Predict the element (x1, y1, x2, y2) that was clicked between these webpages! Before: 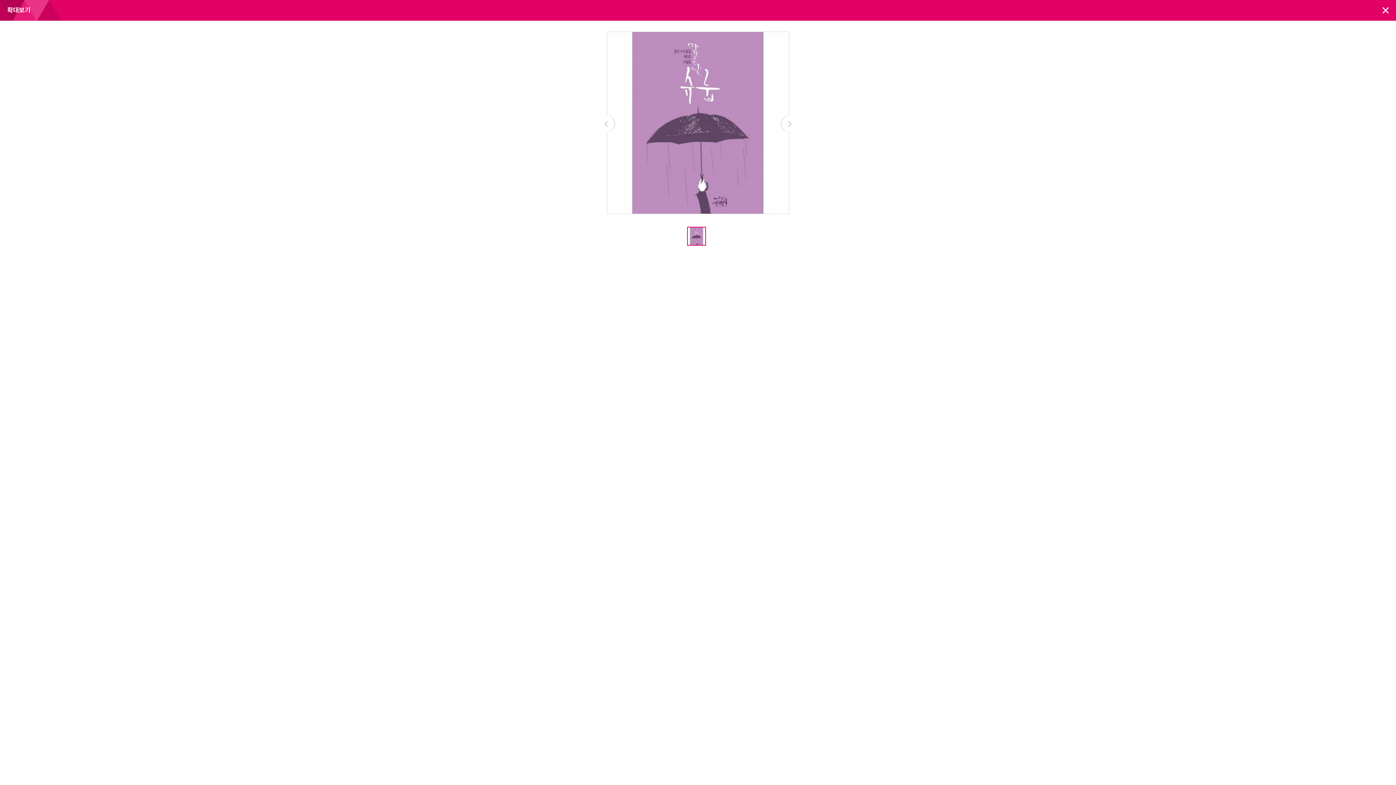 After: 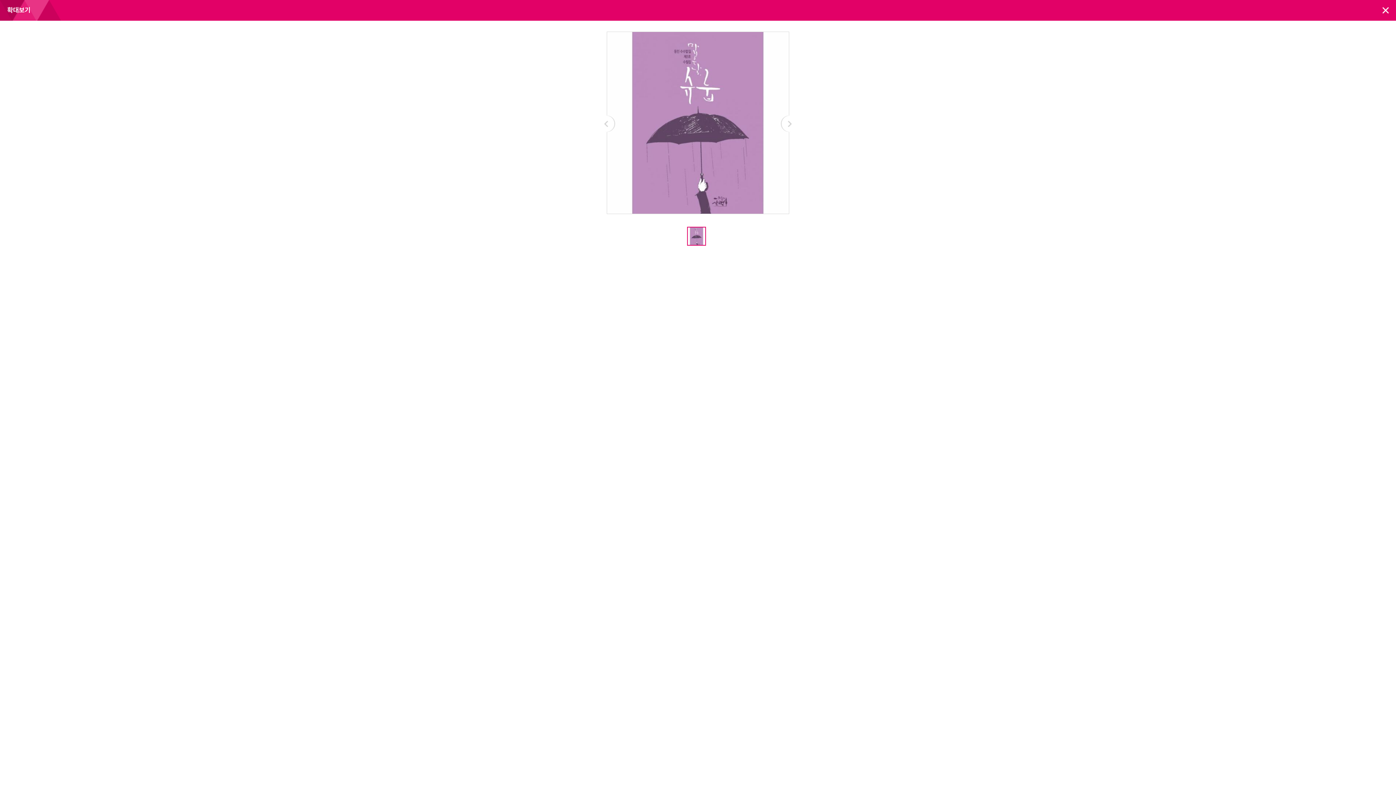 Action: bbox: (1382, 7, 1389, 13) label: 닫기